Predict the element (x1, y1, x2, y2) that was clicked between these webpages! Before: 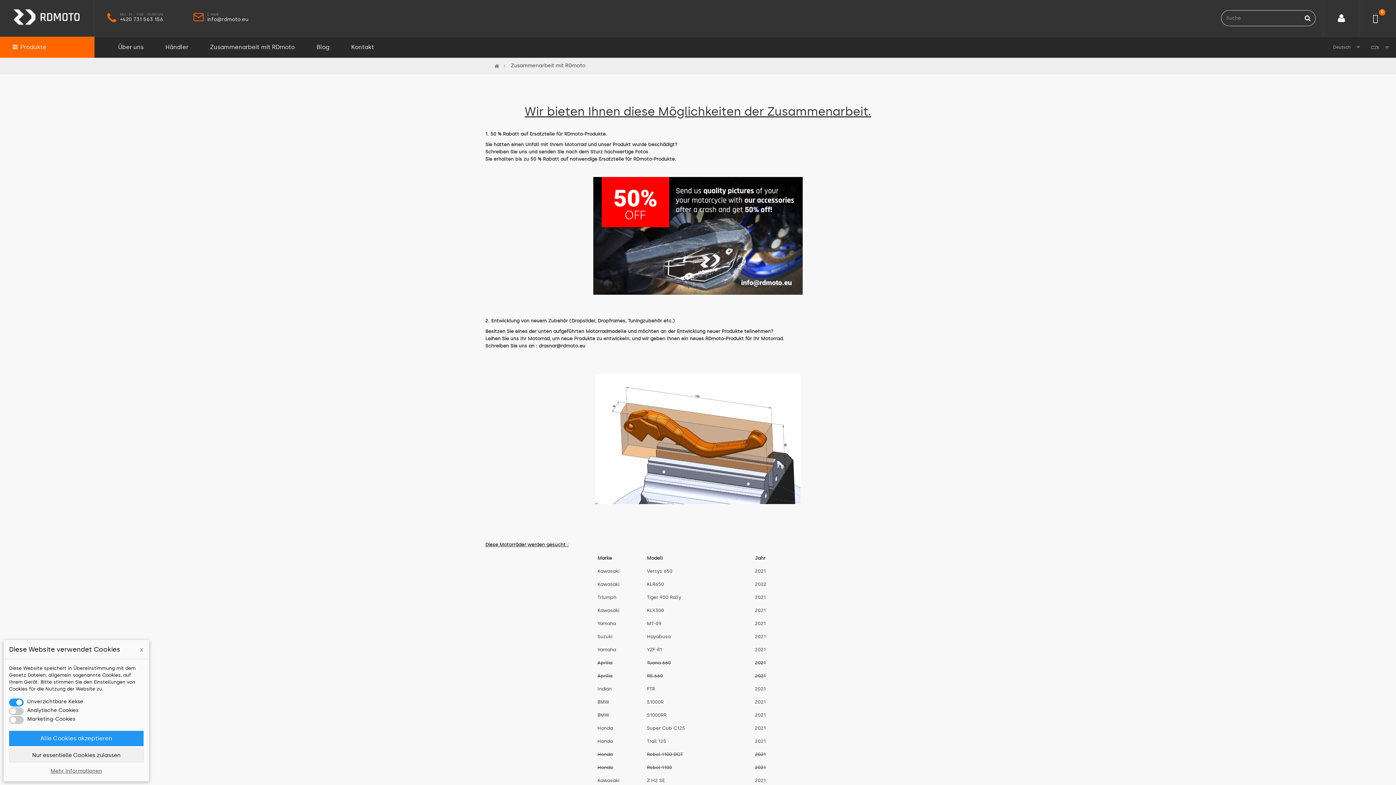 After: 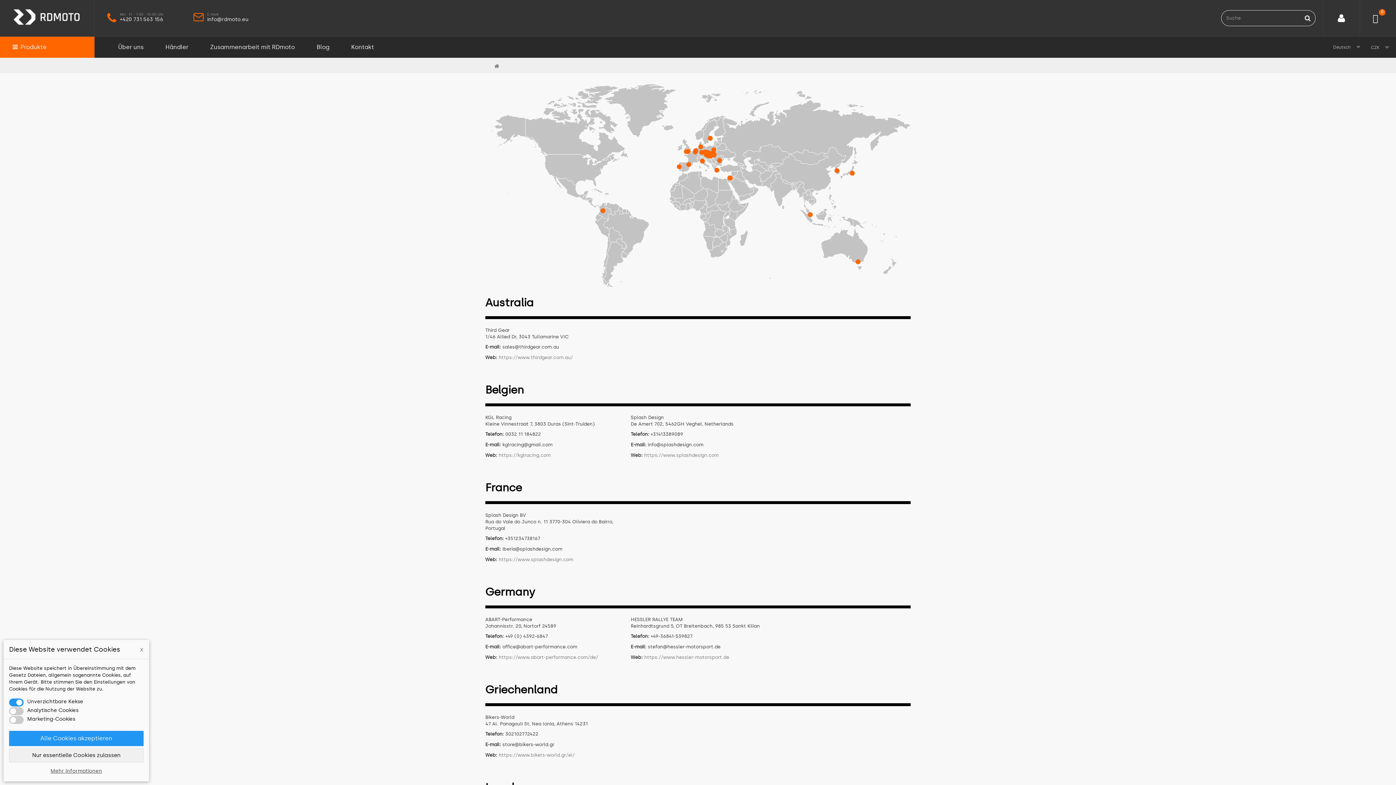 Action: label: Händler bbox: (154, 36, 199, 57)